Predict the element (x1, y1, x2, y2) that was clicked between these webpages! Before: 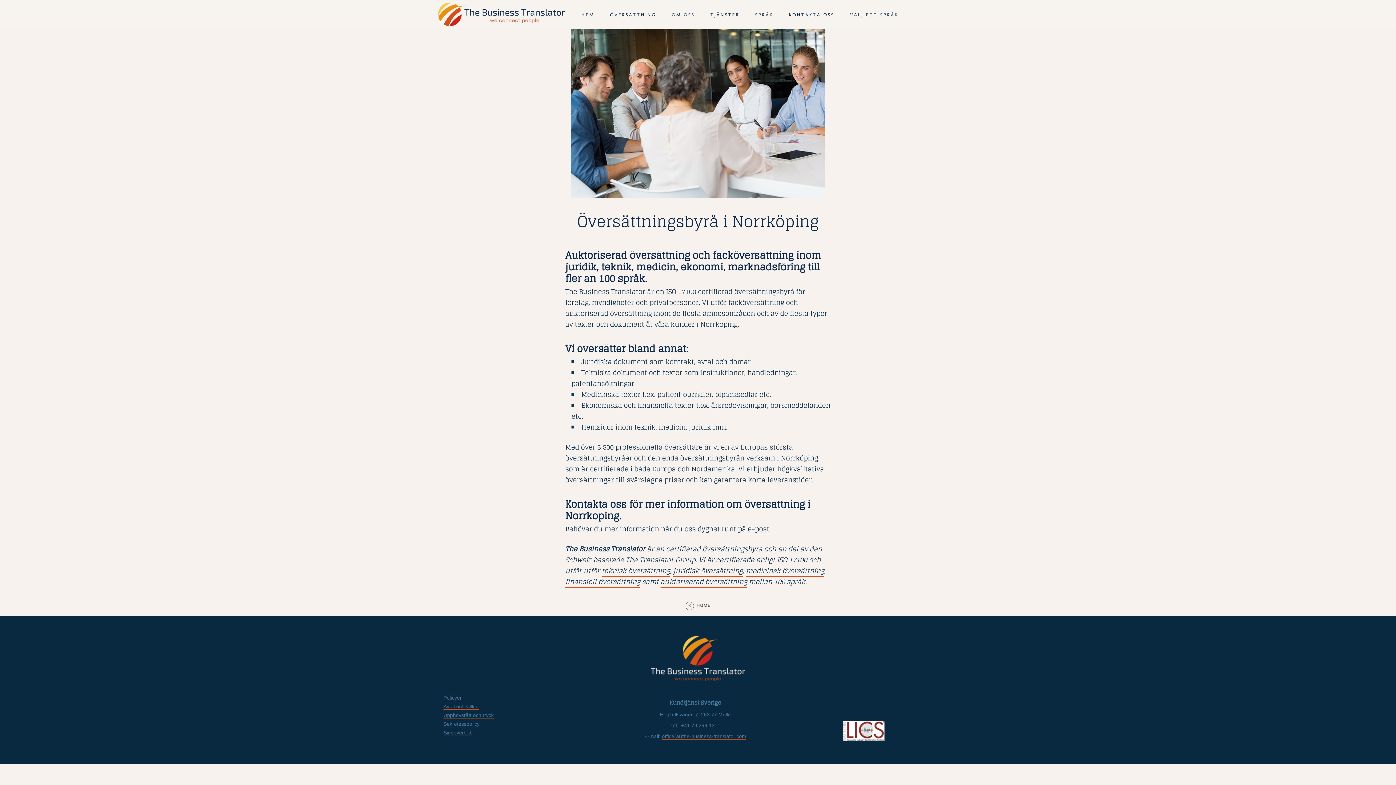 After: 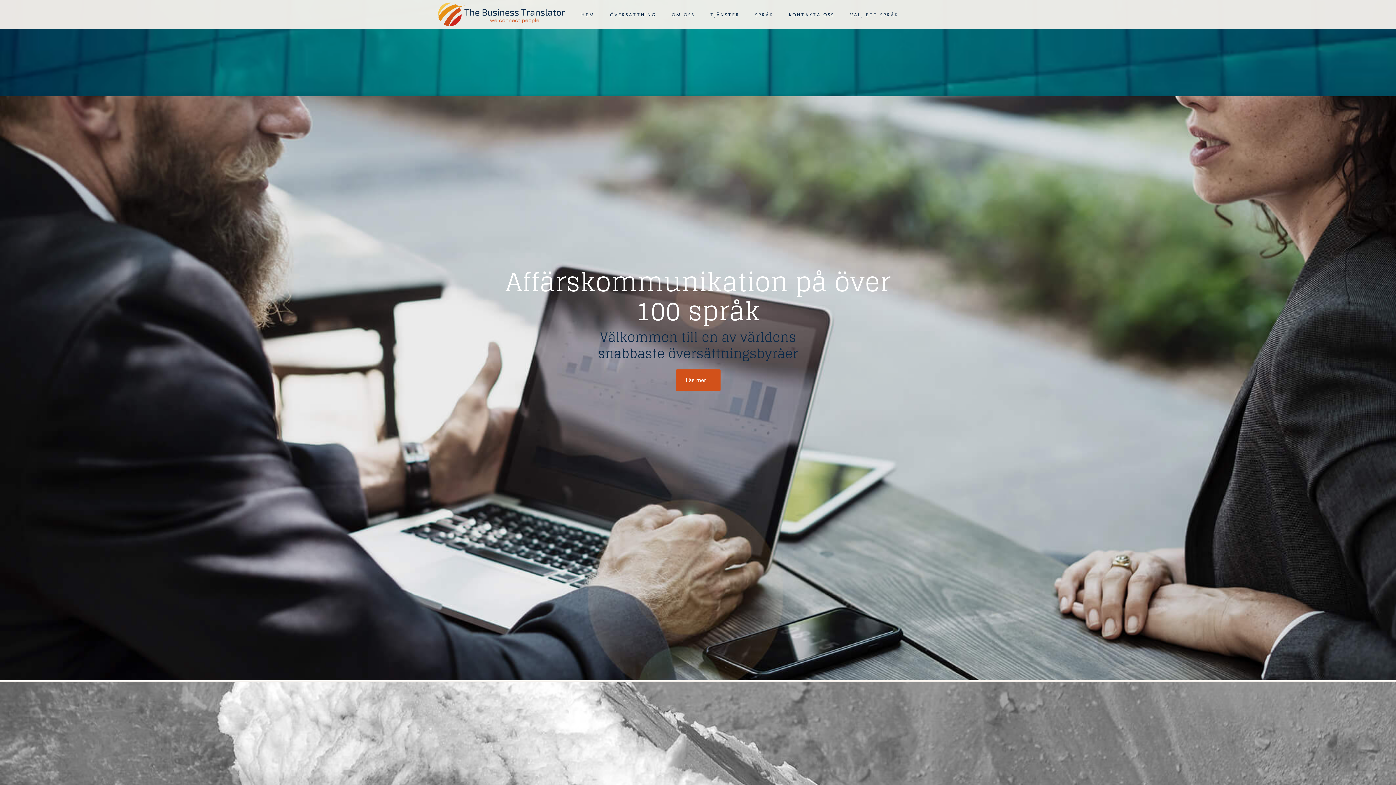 Action: bbox: (604, 5, 661, 30) label: ÖVERSÄTTNING